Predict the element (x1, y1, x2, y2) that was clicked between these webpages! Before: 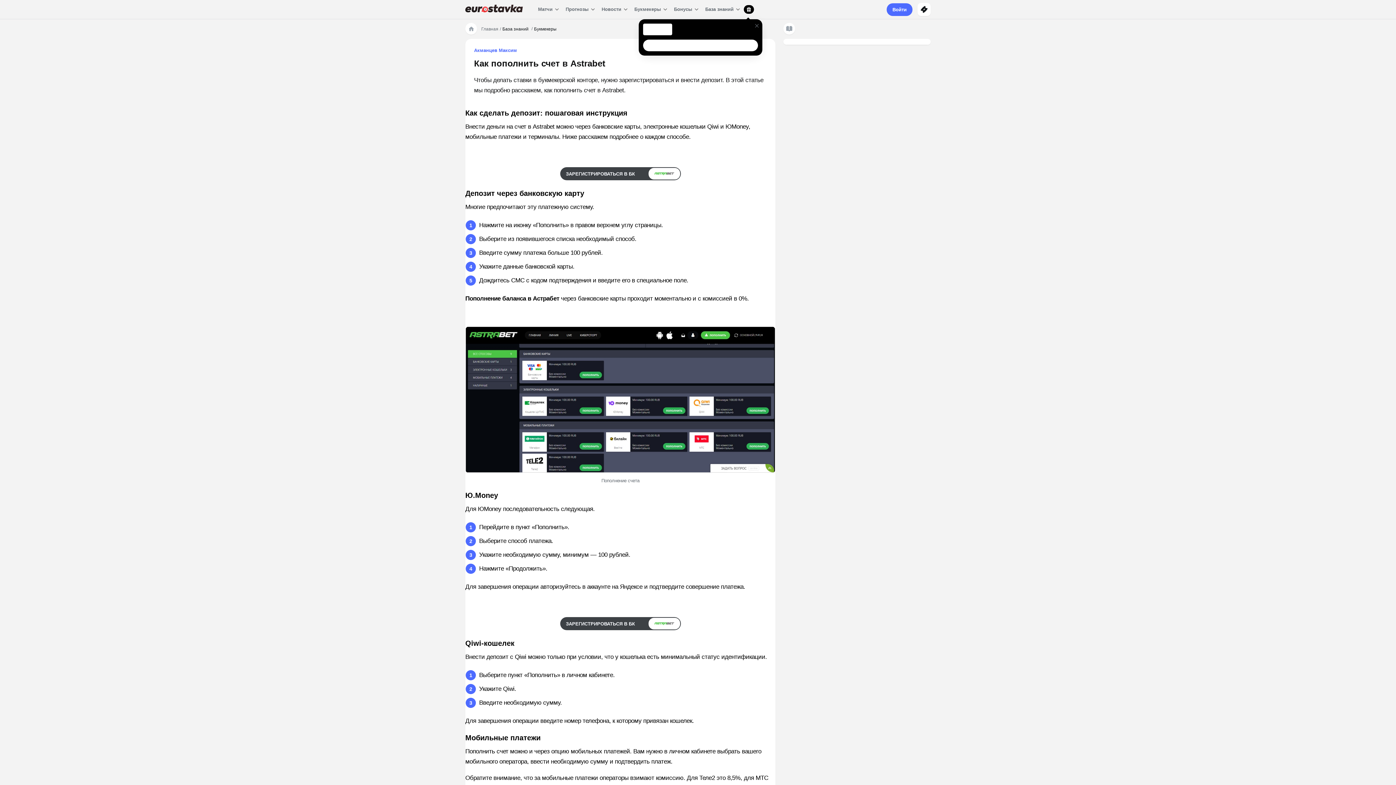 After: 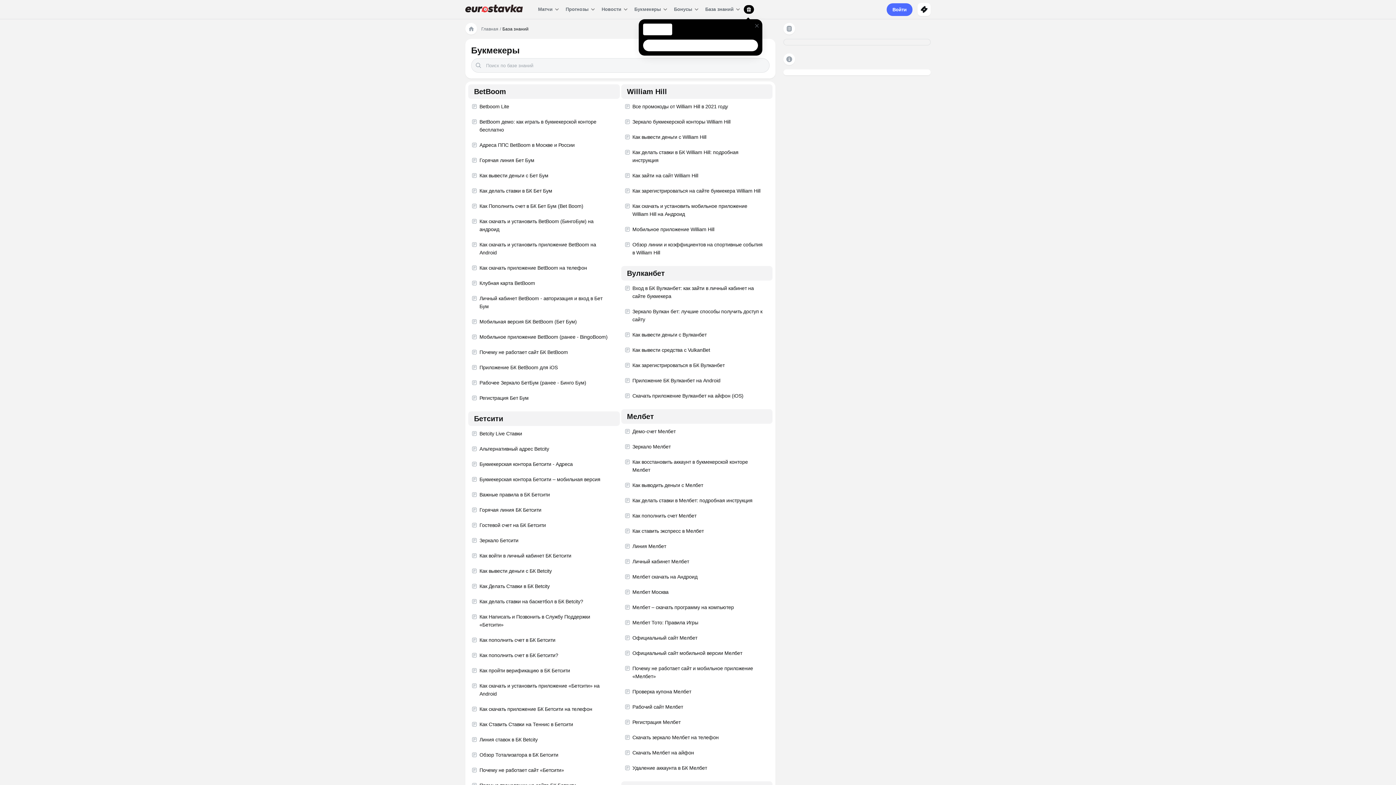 Action: bbox: (534, 25, 558, 31) label: Букмекеры